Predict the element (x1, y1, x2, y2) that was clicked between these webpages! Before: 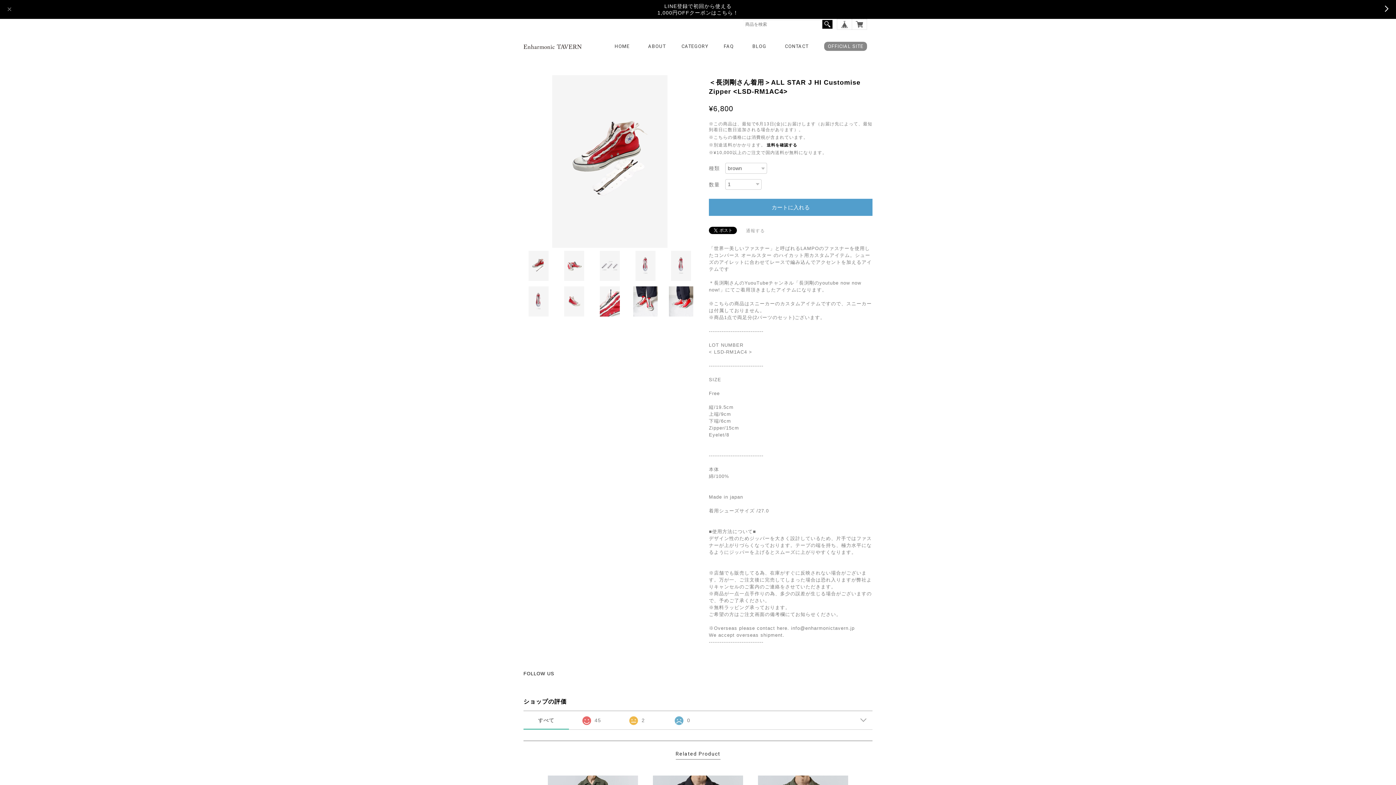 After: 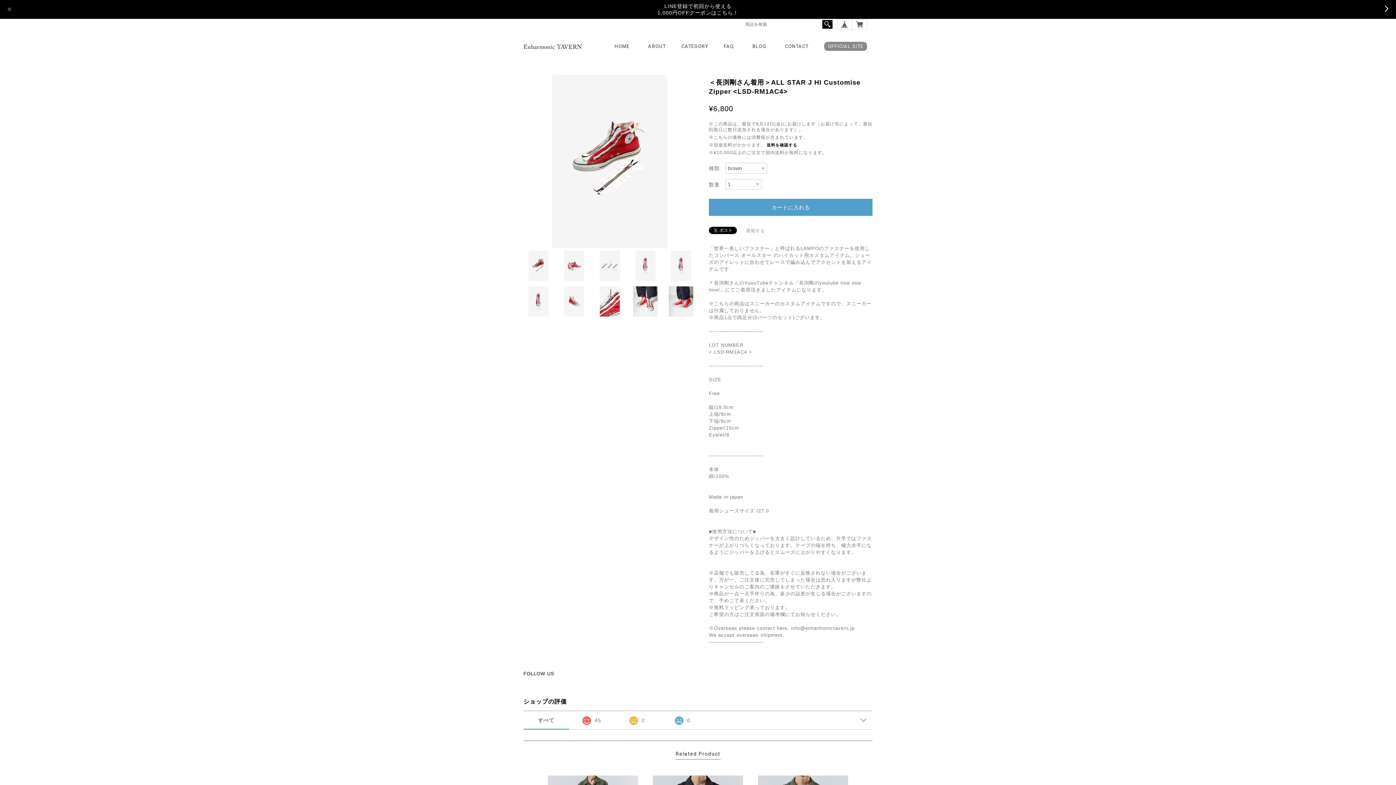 Action: bbox: (523, 251, 553, 281)